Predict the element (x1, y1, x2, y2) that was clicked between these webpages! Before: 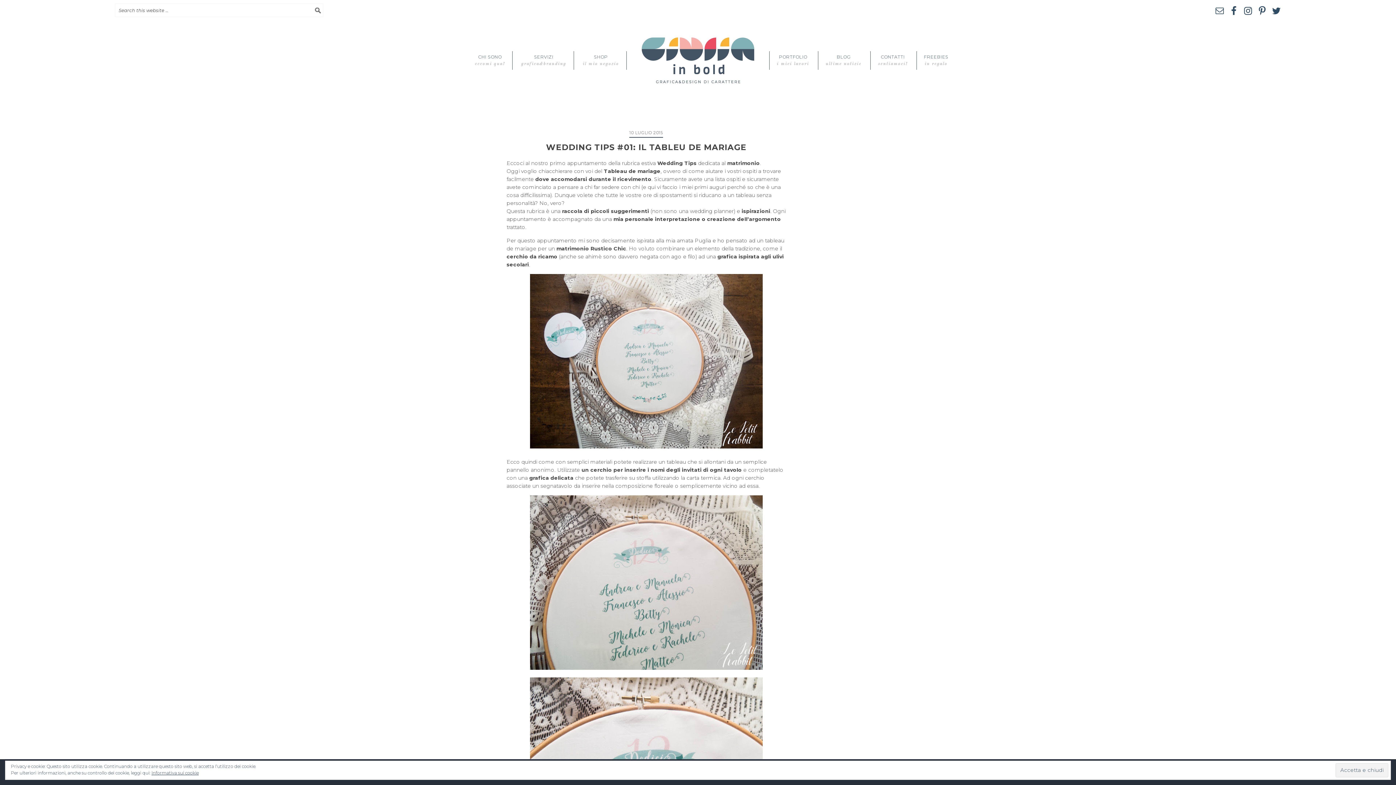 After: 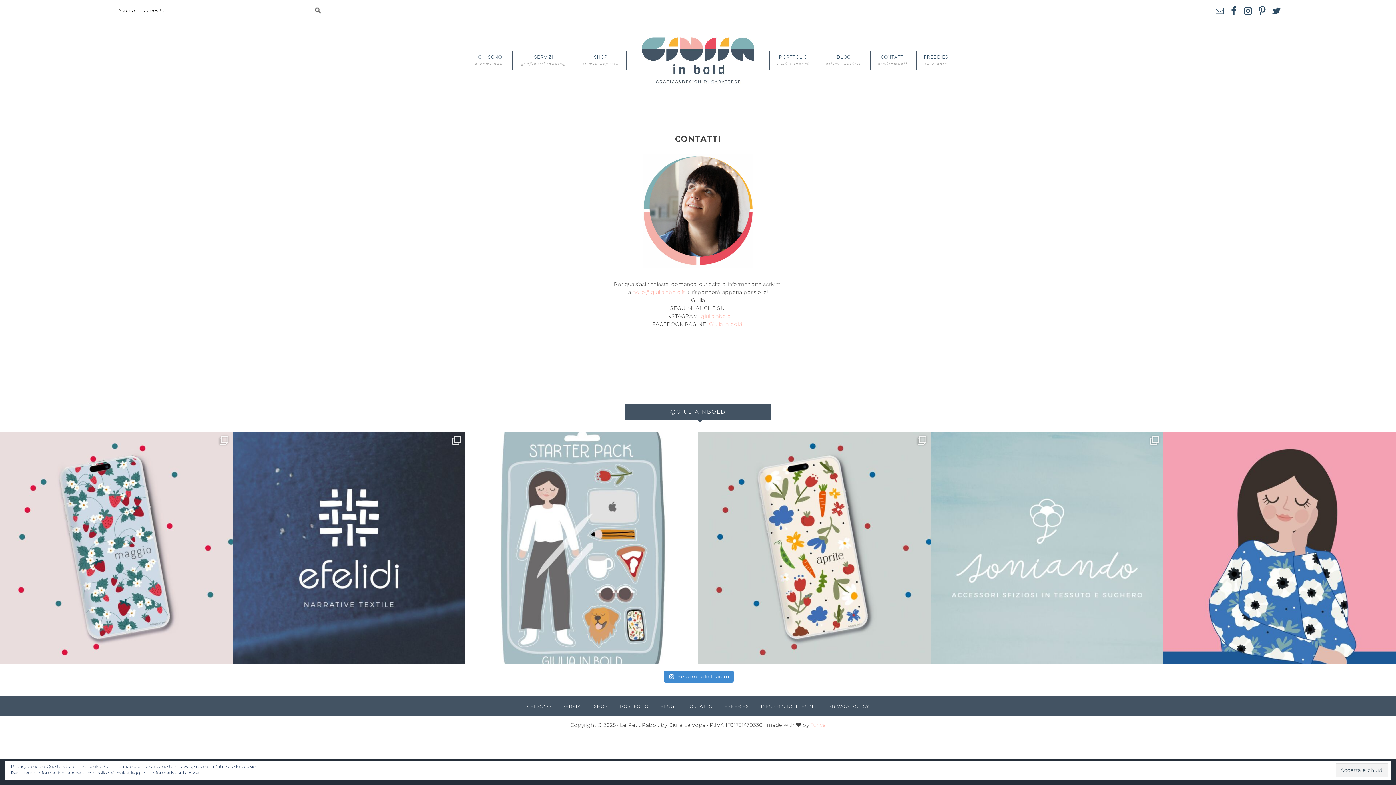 Action: bbox: (870, 51, 915, 69) label: CONTATTI
sentiamoci!